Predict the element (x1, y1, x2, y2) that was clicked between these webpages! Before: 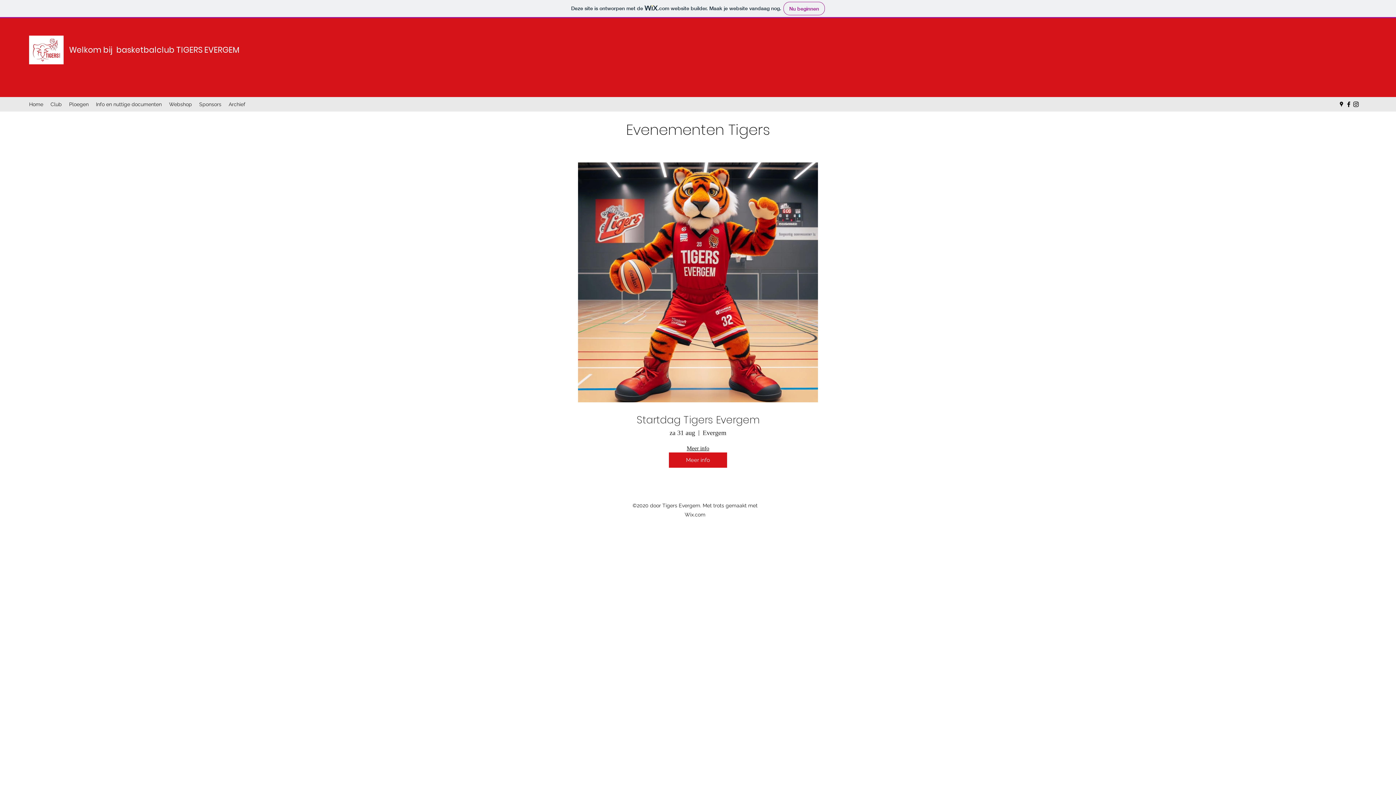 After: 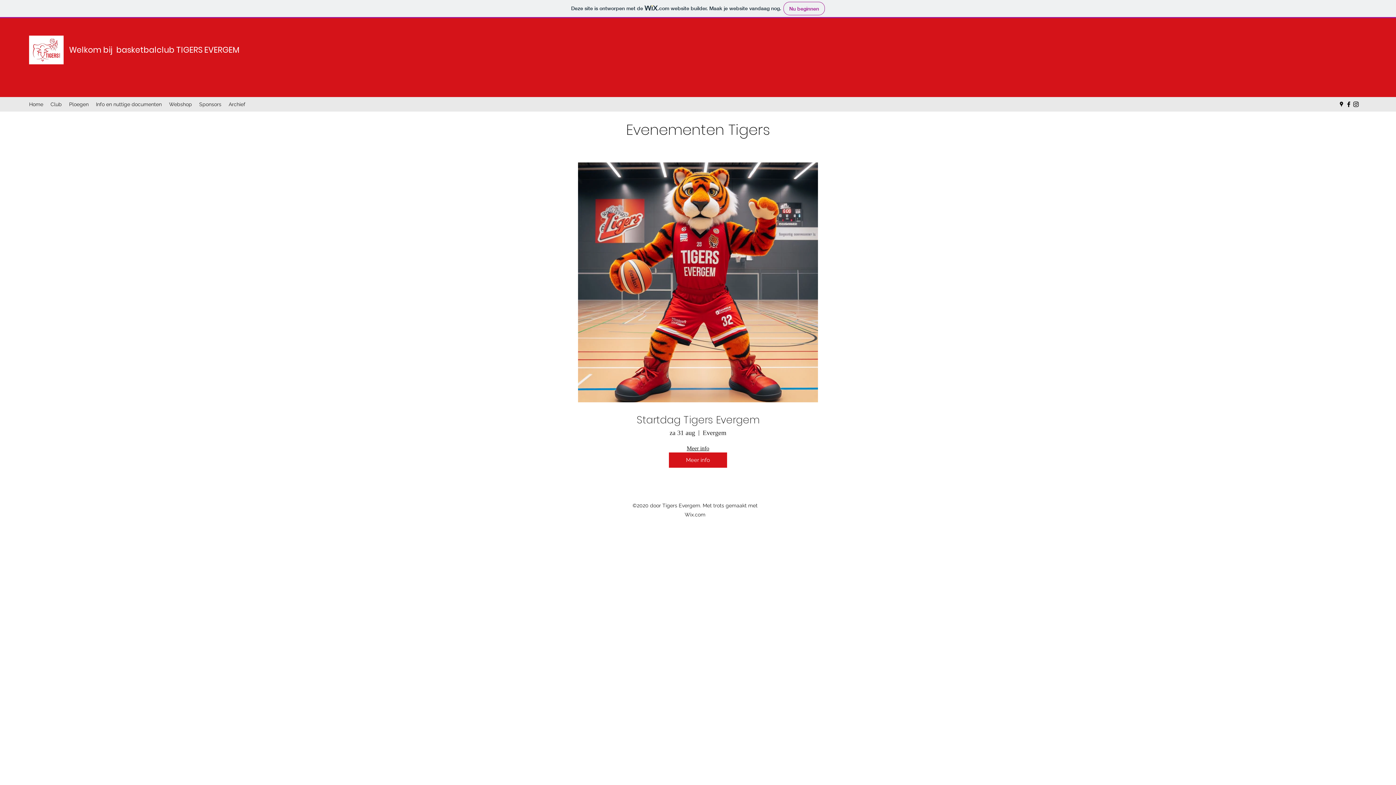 Action: label: Club bbox: (46, 98, 65, 109)